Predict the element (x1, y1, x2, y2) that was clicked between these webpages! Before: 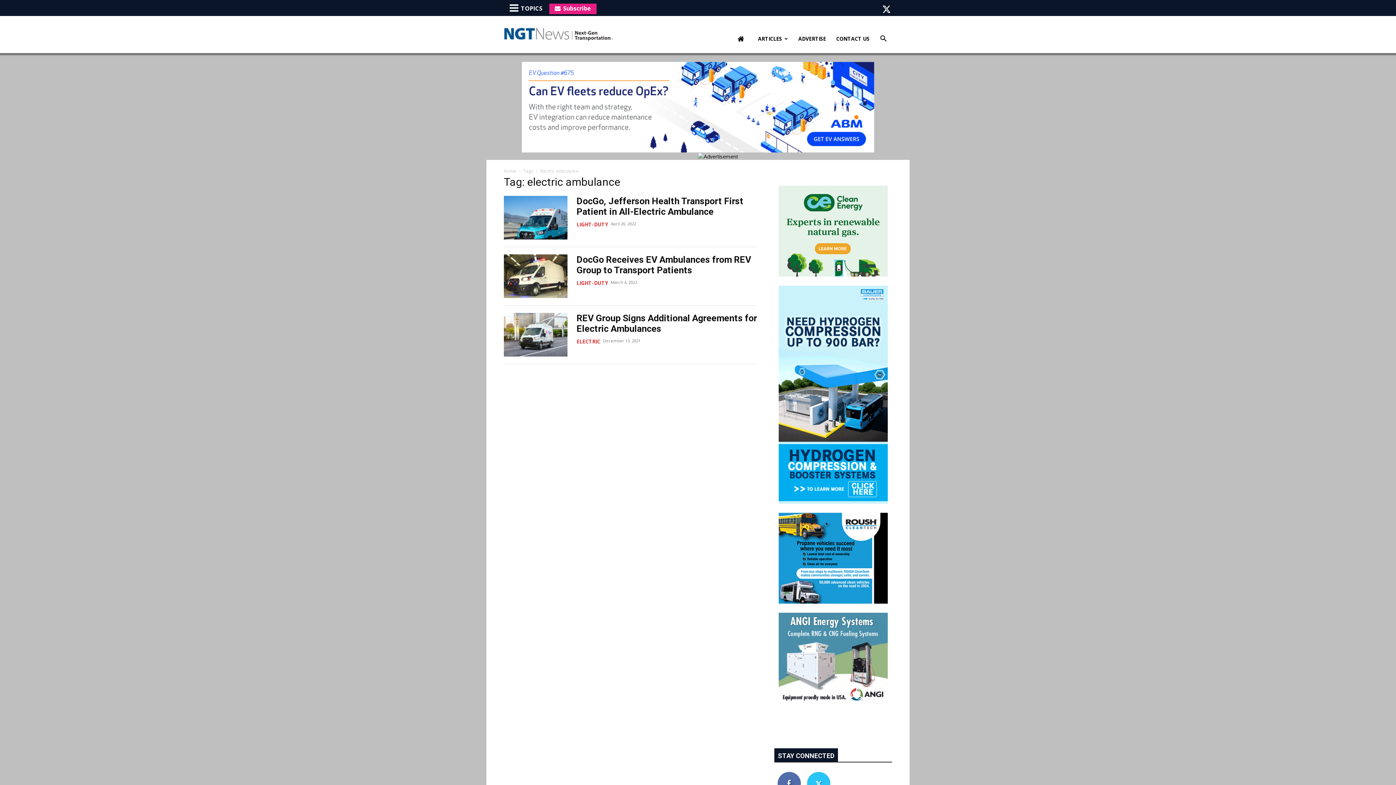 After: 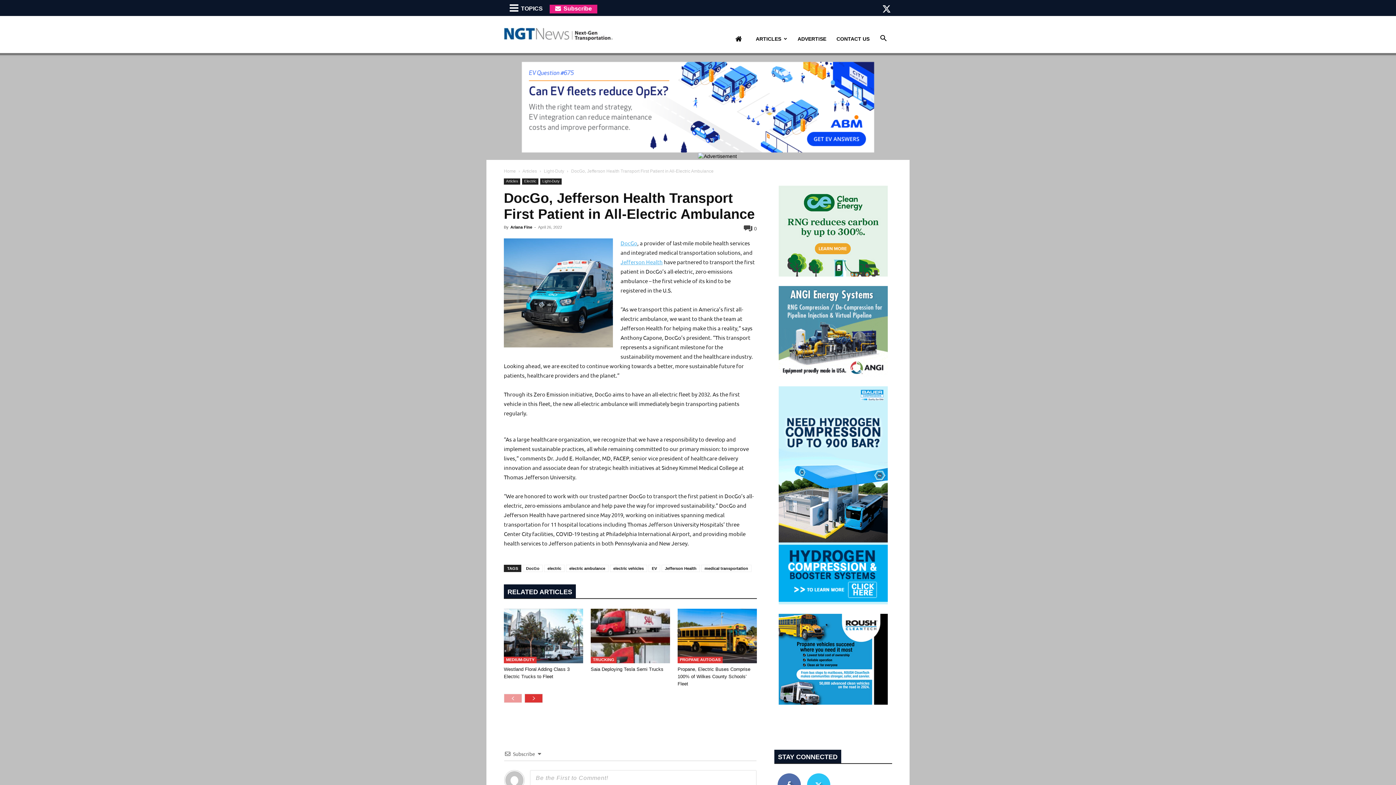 Action: bbox: (504, 196, 567, 239)